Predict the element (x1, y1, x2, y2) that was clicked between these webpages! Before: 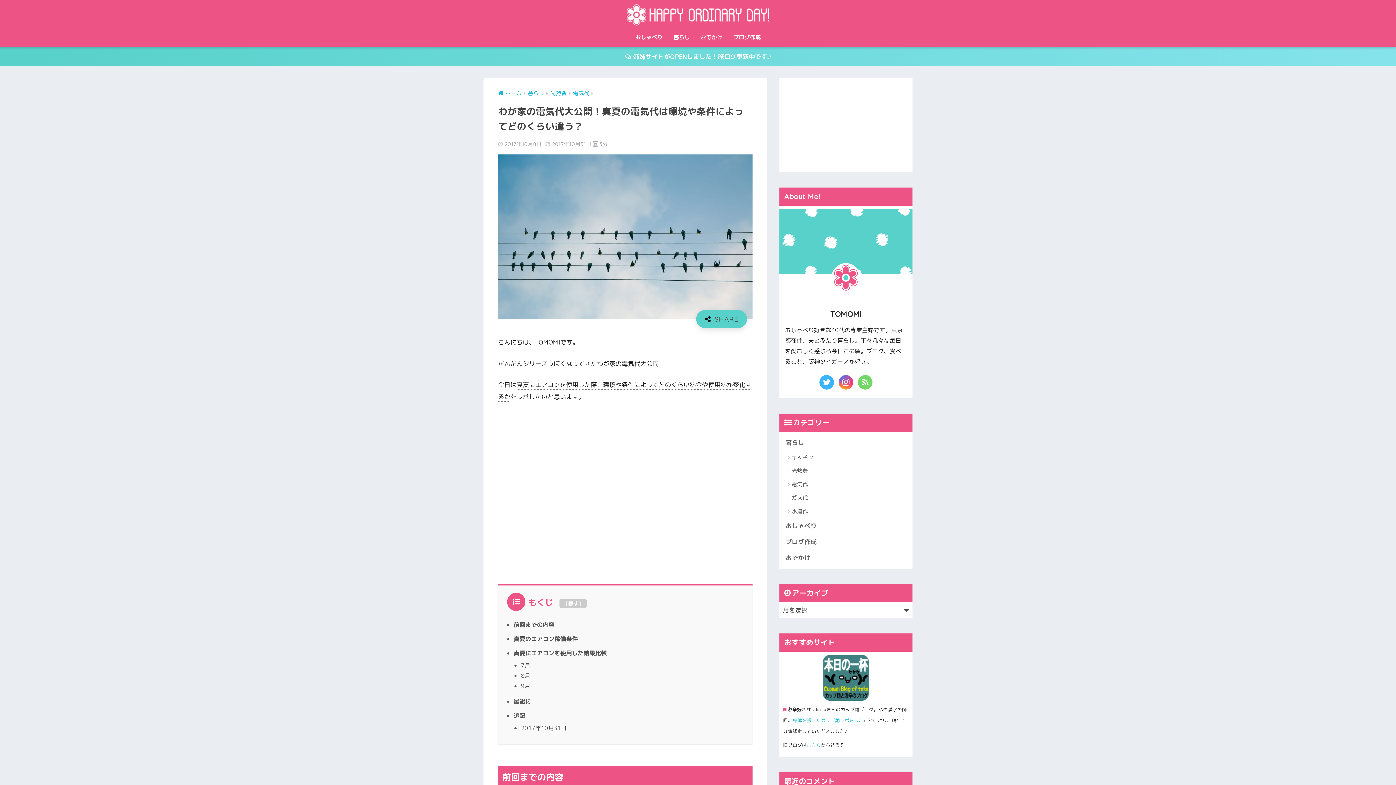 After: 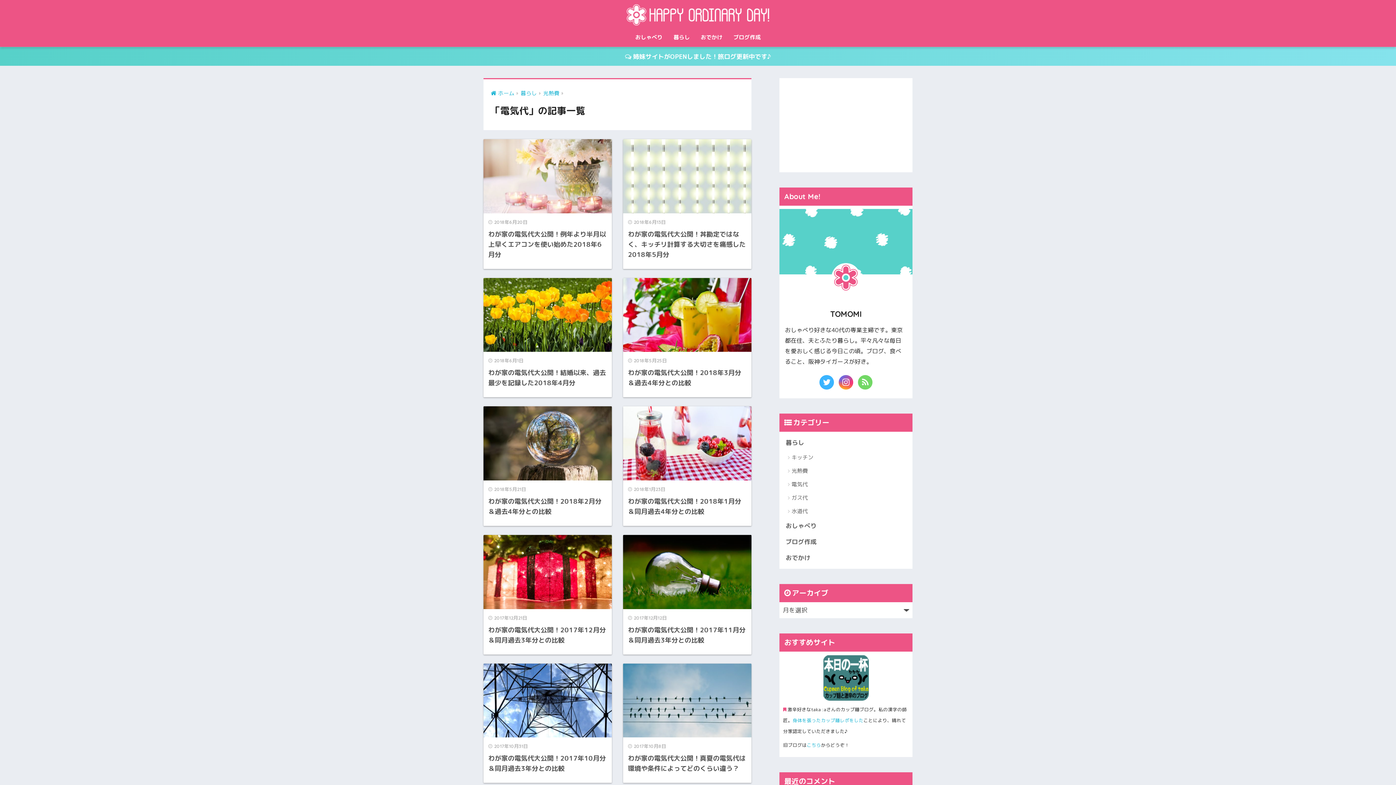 Action: bbox: (783, 477, 909, 491) label: 電気代